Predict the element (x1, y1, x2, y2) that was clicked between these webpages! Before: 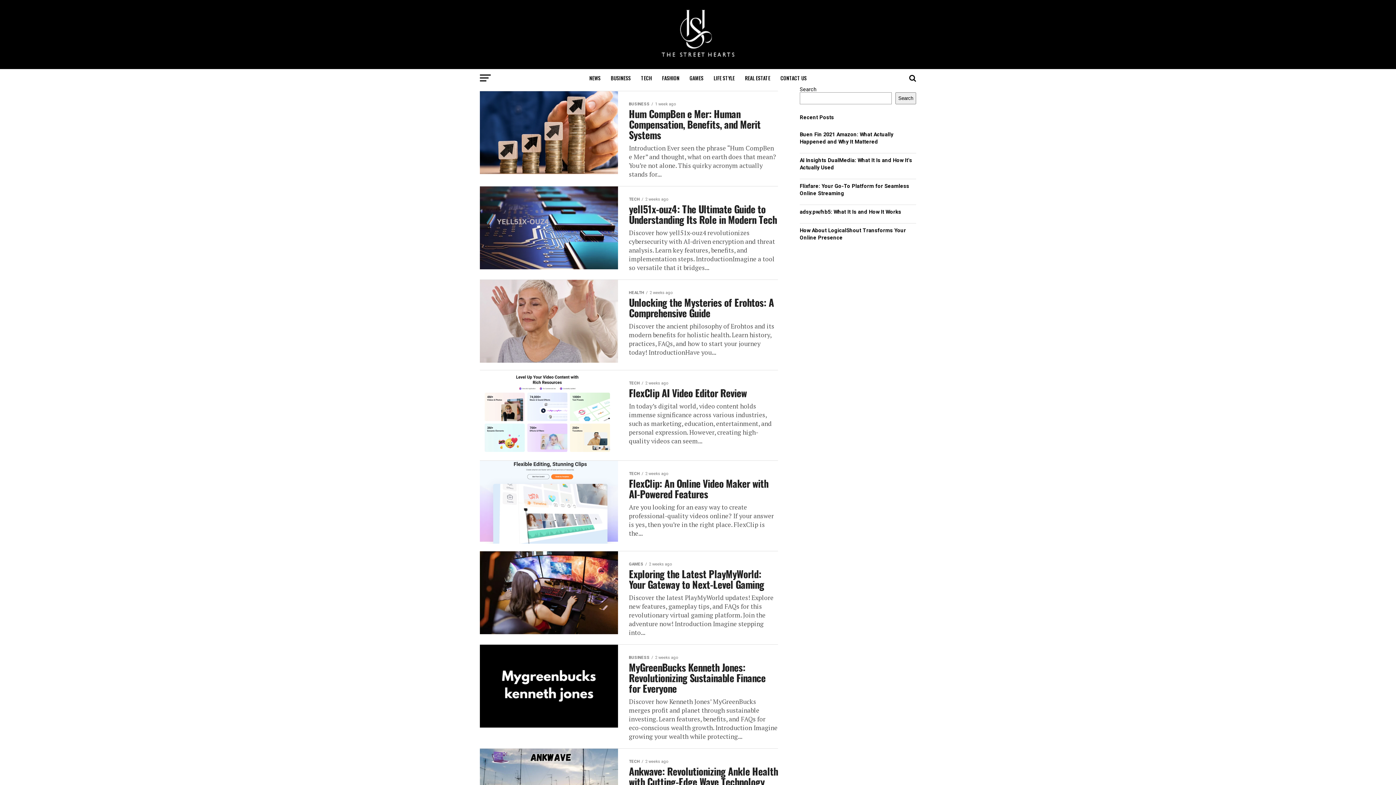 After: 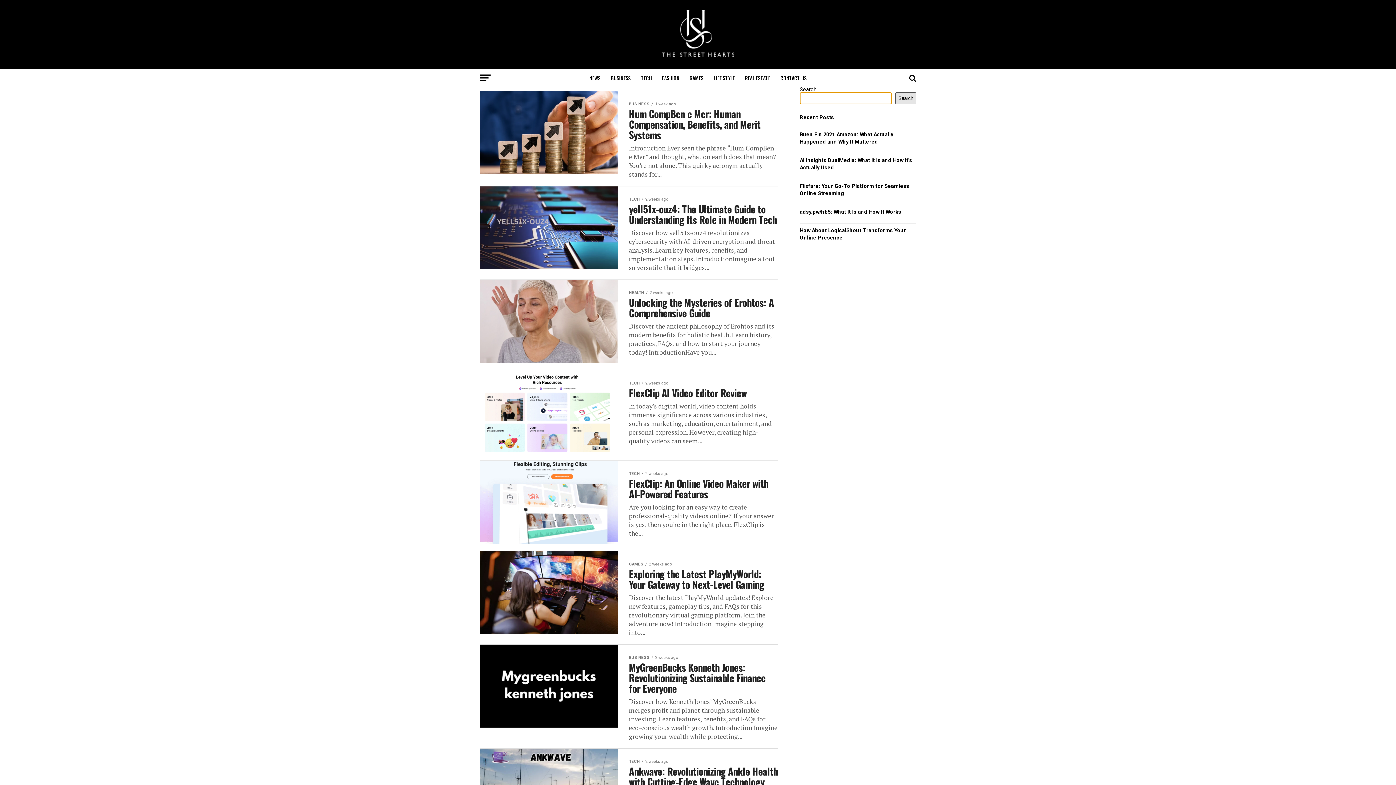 Action: label: Search bbox: (895, 92, 916, 104)